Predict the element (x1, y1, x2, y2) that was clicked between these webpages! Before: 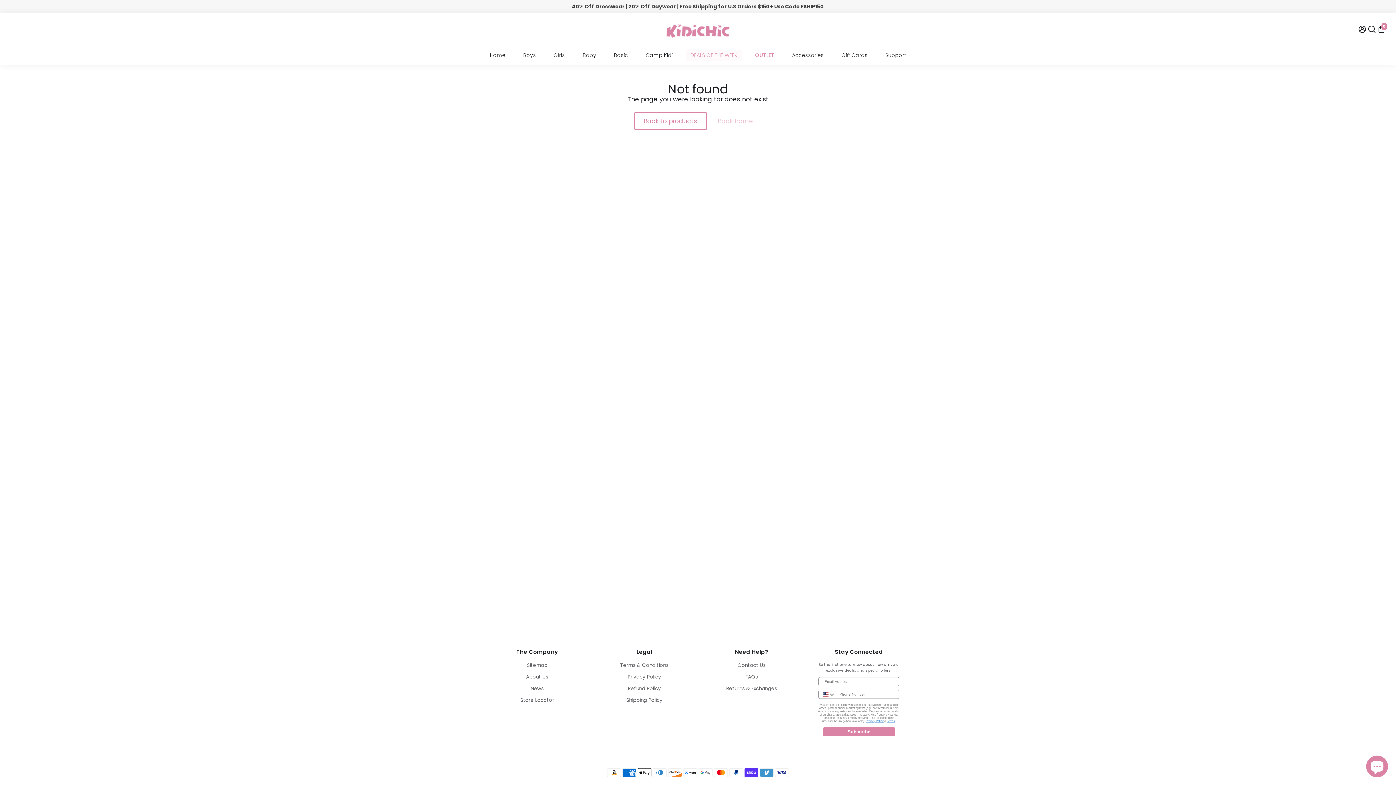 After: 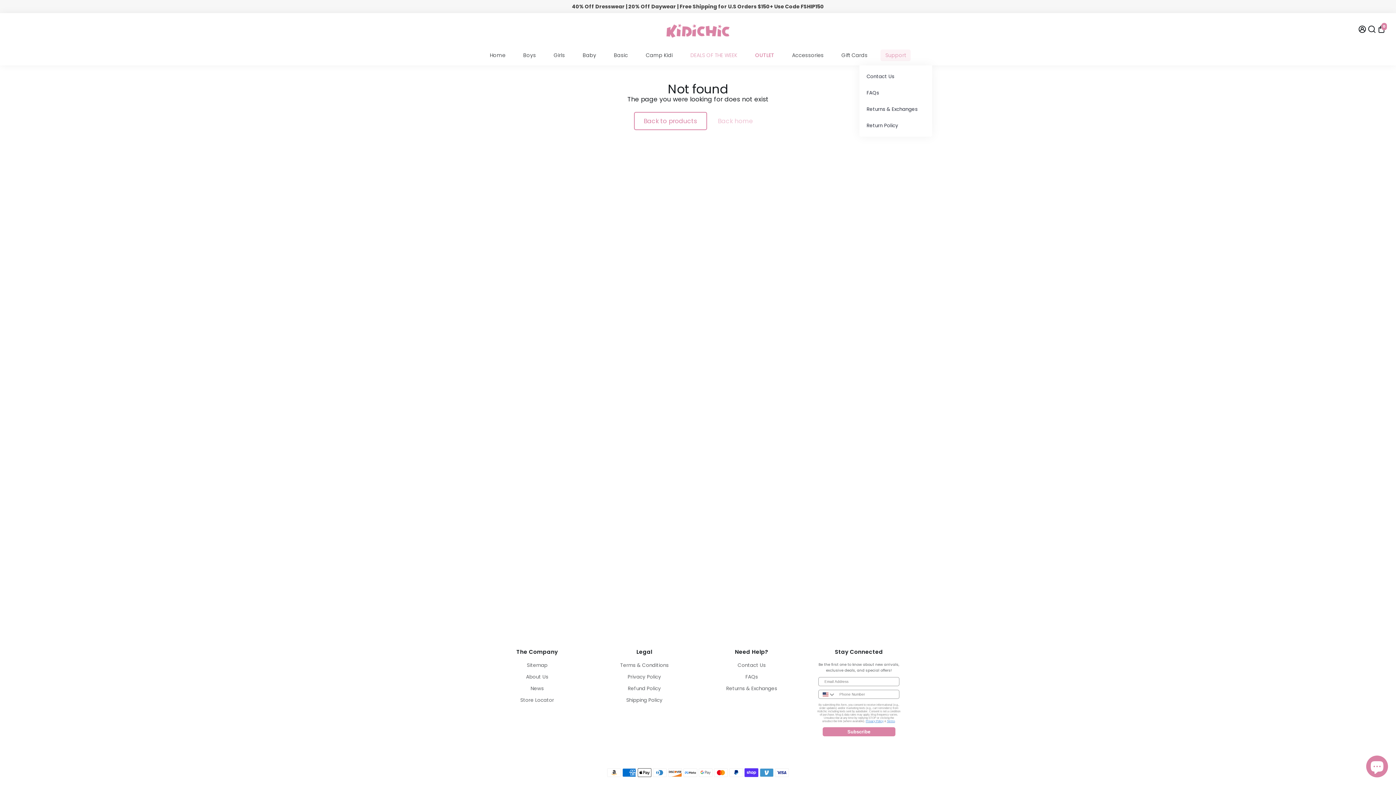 Action: bbox: (878, 45, 913, 65) label: Support